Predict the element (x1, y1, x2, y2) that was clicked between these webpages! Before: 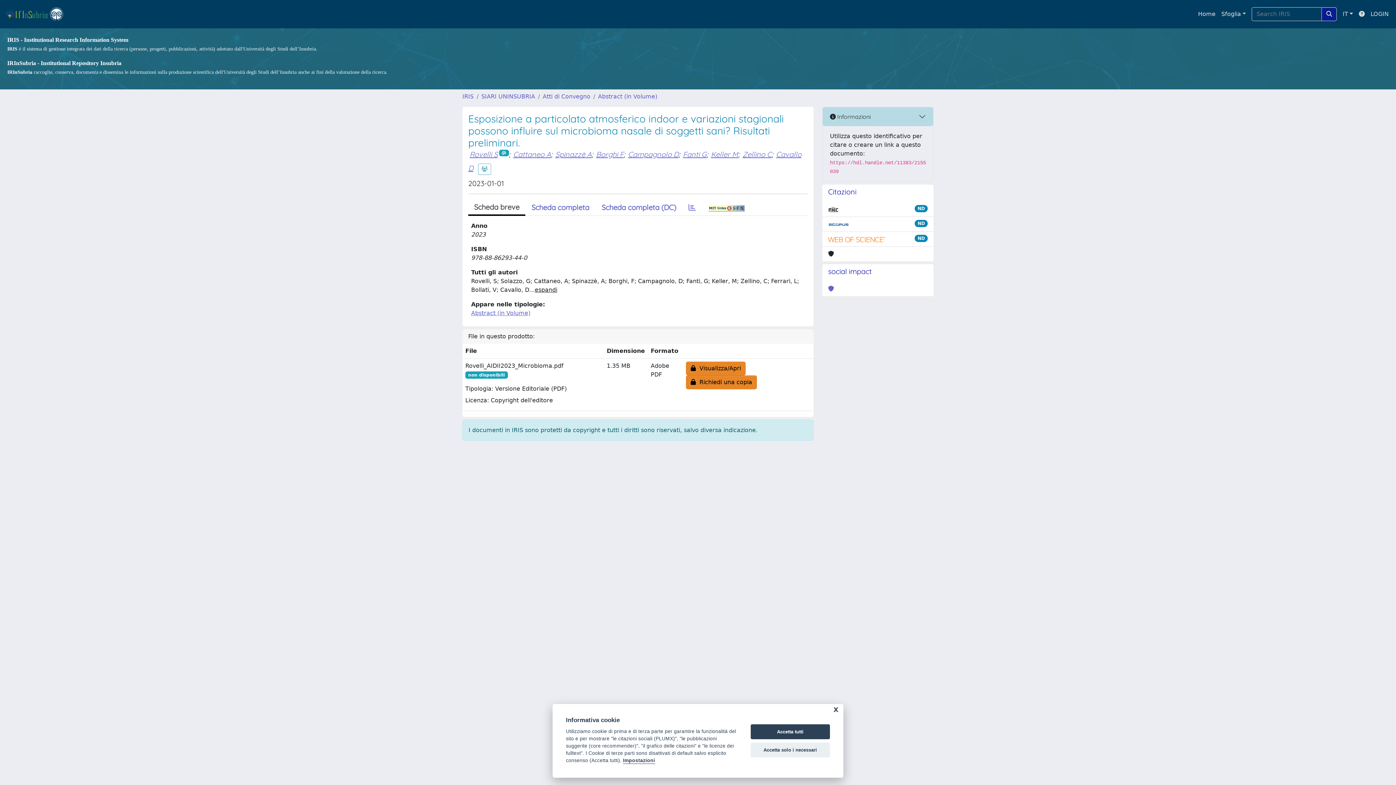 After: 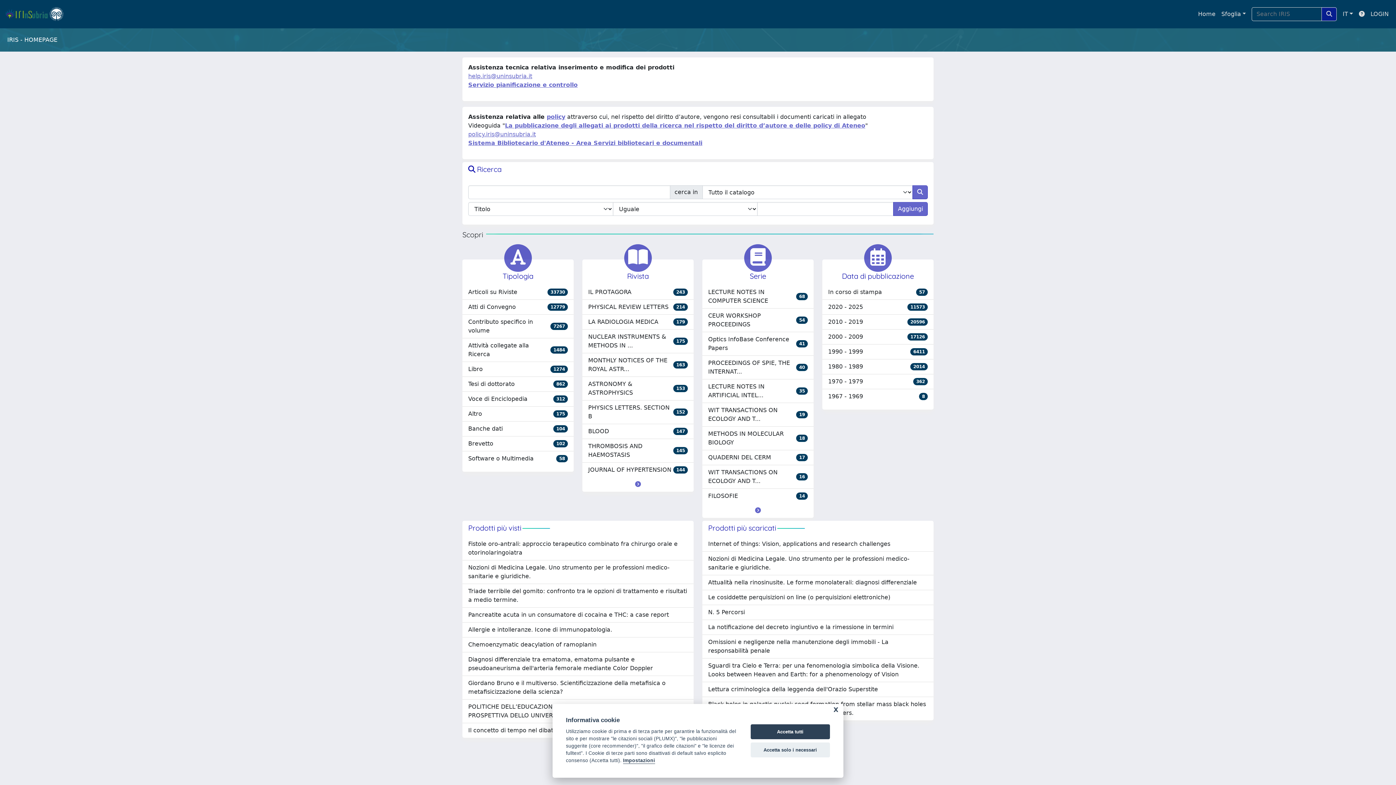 Action: bbox: (4, 5, 70, 22) label: link homepage